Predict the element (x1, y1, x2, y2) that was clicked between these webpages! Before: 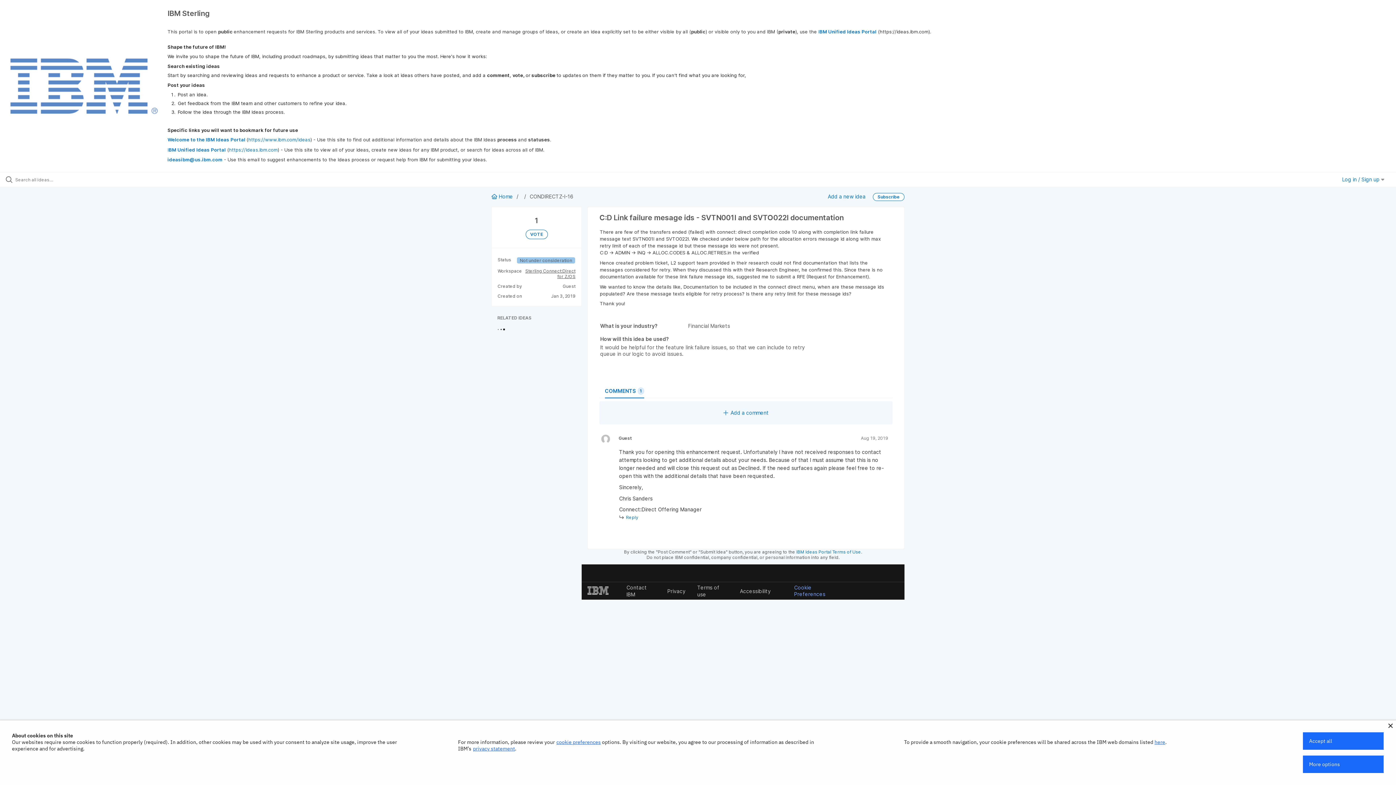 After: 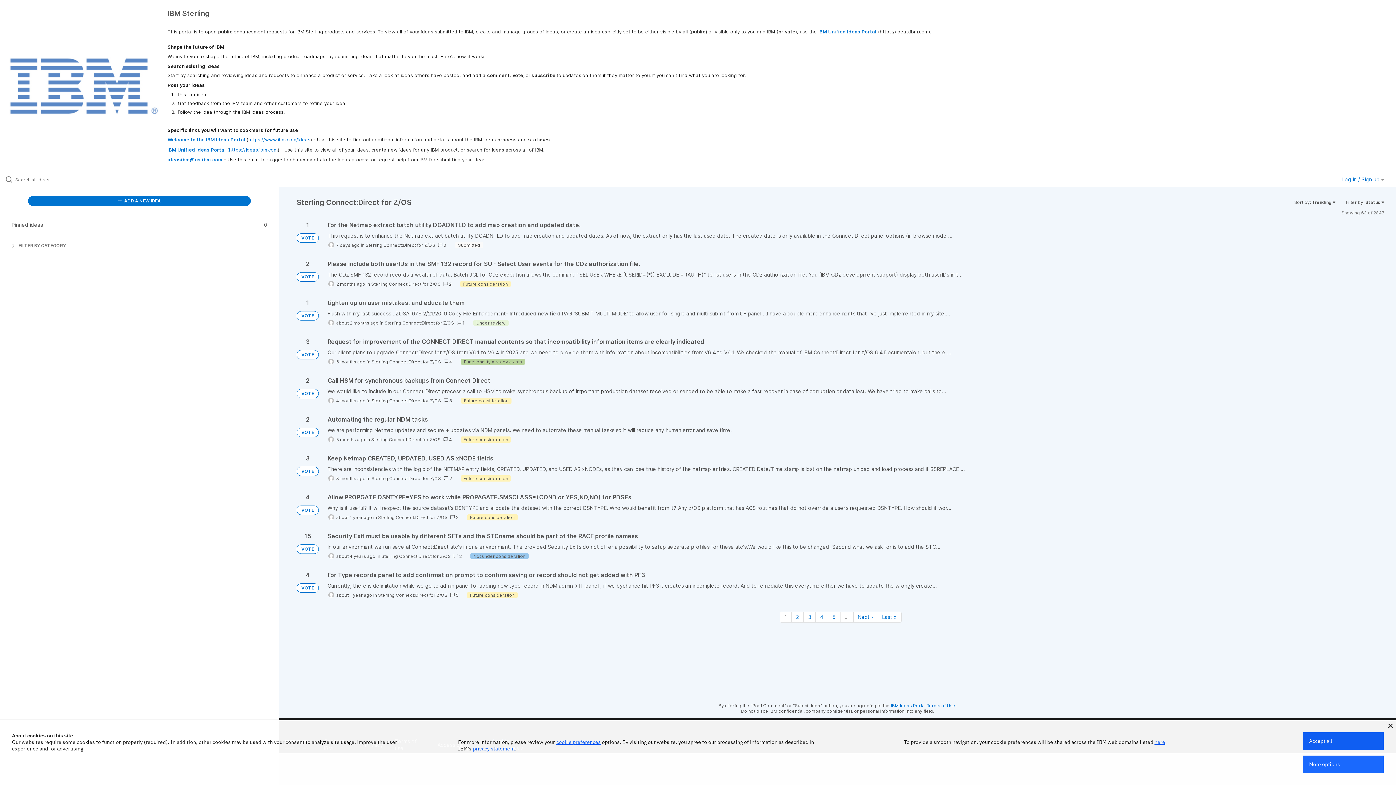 Action: bbox: (523, 268, 575, 279) label: Sterling Connect:Direct for Z/OS